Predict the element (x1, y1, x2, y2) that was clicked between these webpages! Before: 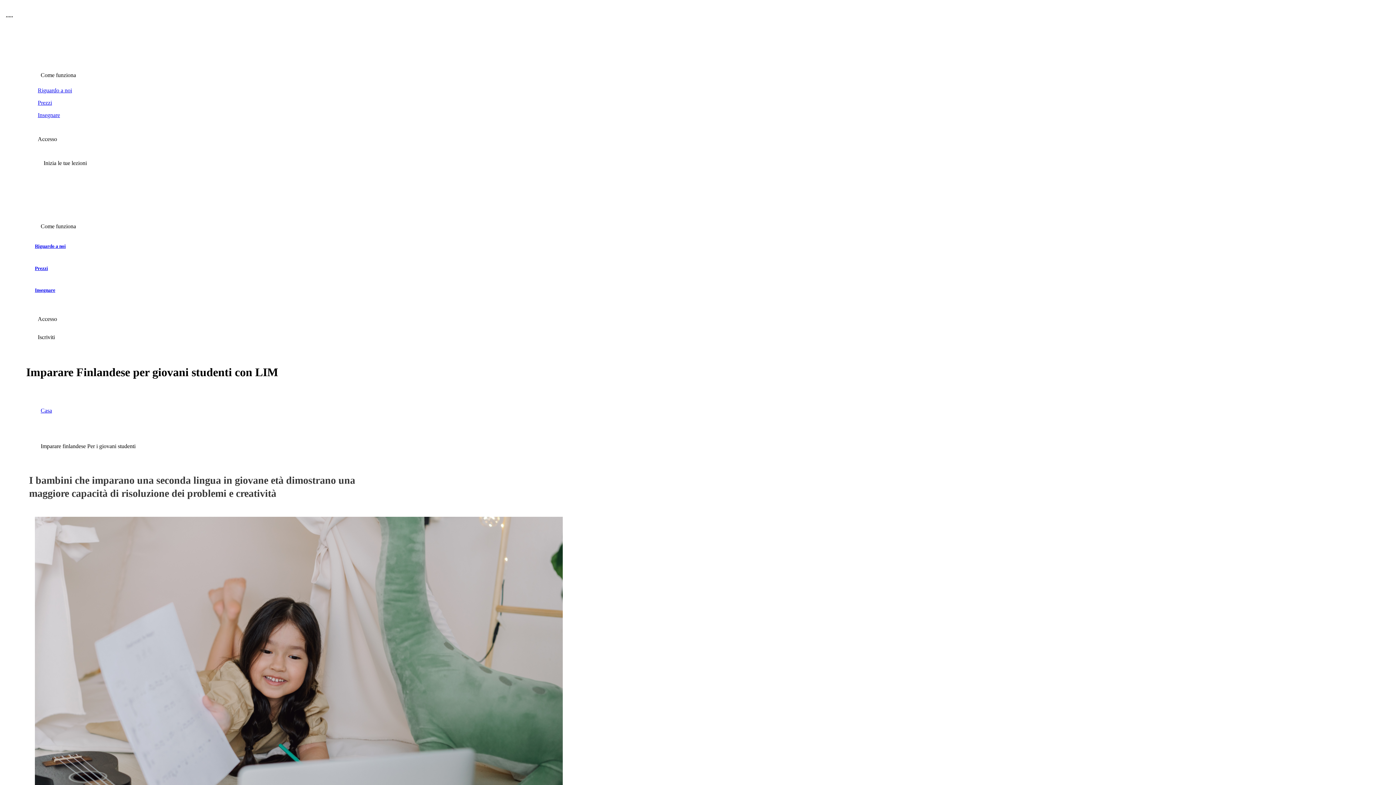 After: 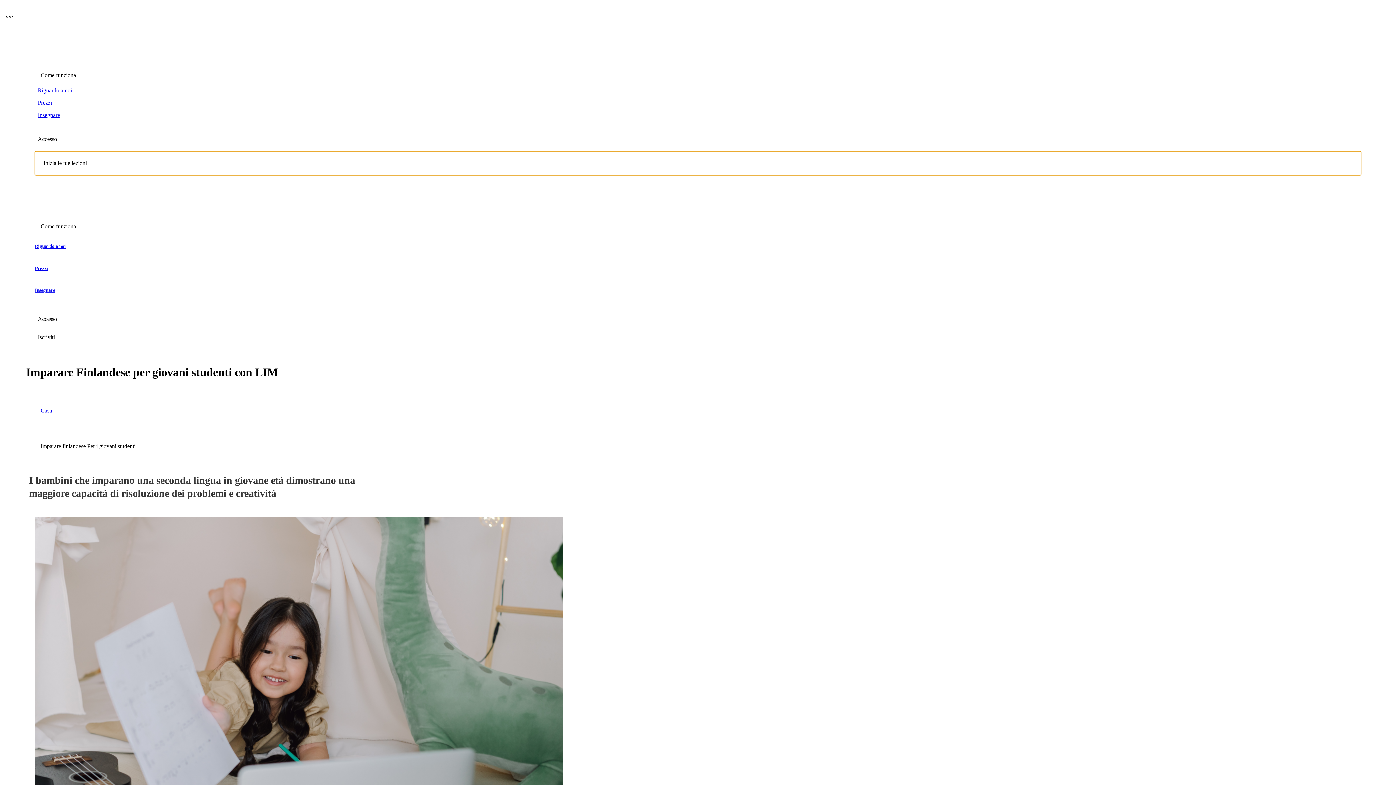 Action: bbox: (34, 151, 1361, 175) label: Inizia le tue lezioni